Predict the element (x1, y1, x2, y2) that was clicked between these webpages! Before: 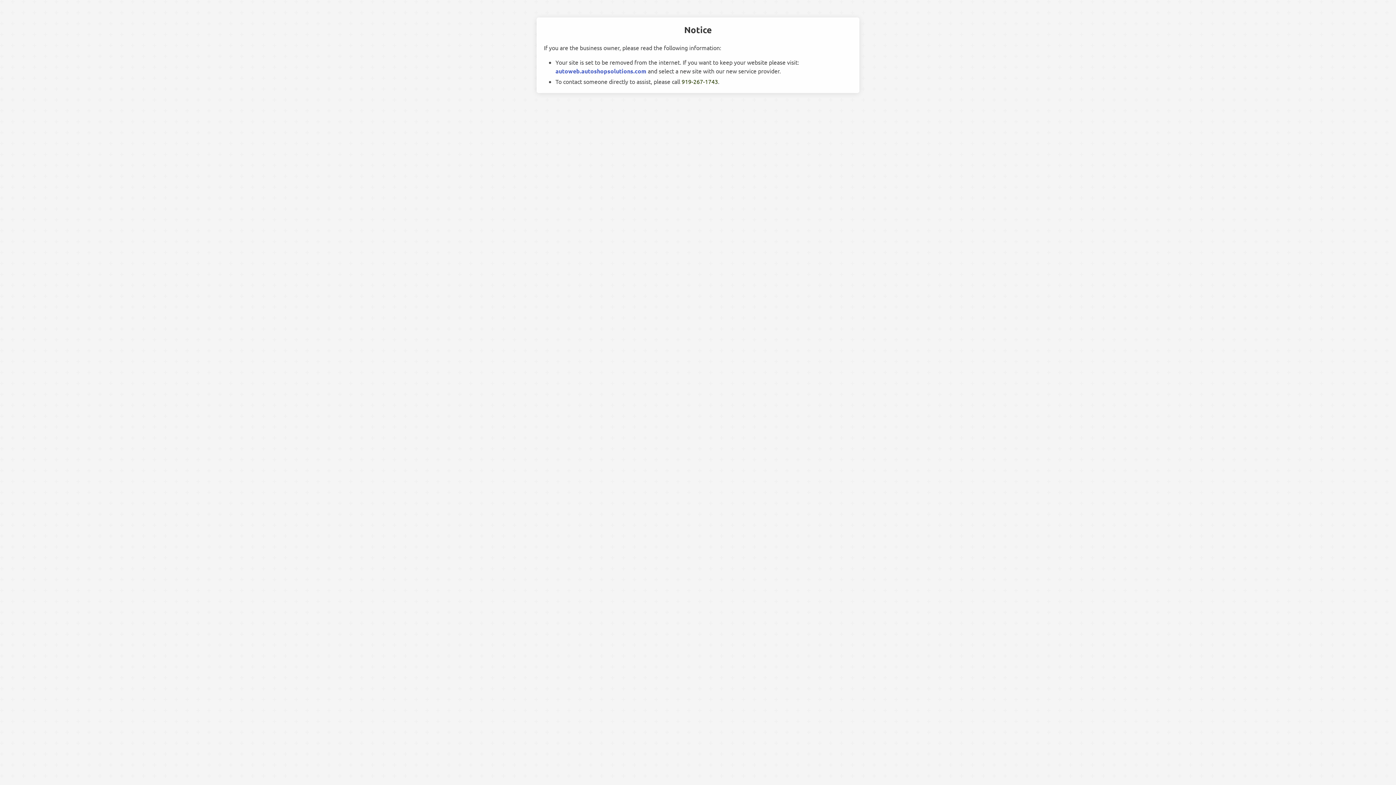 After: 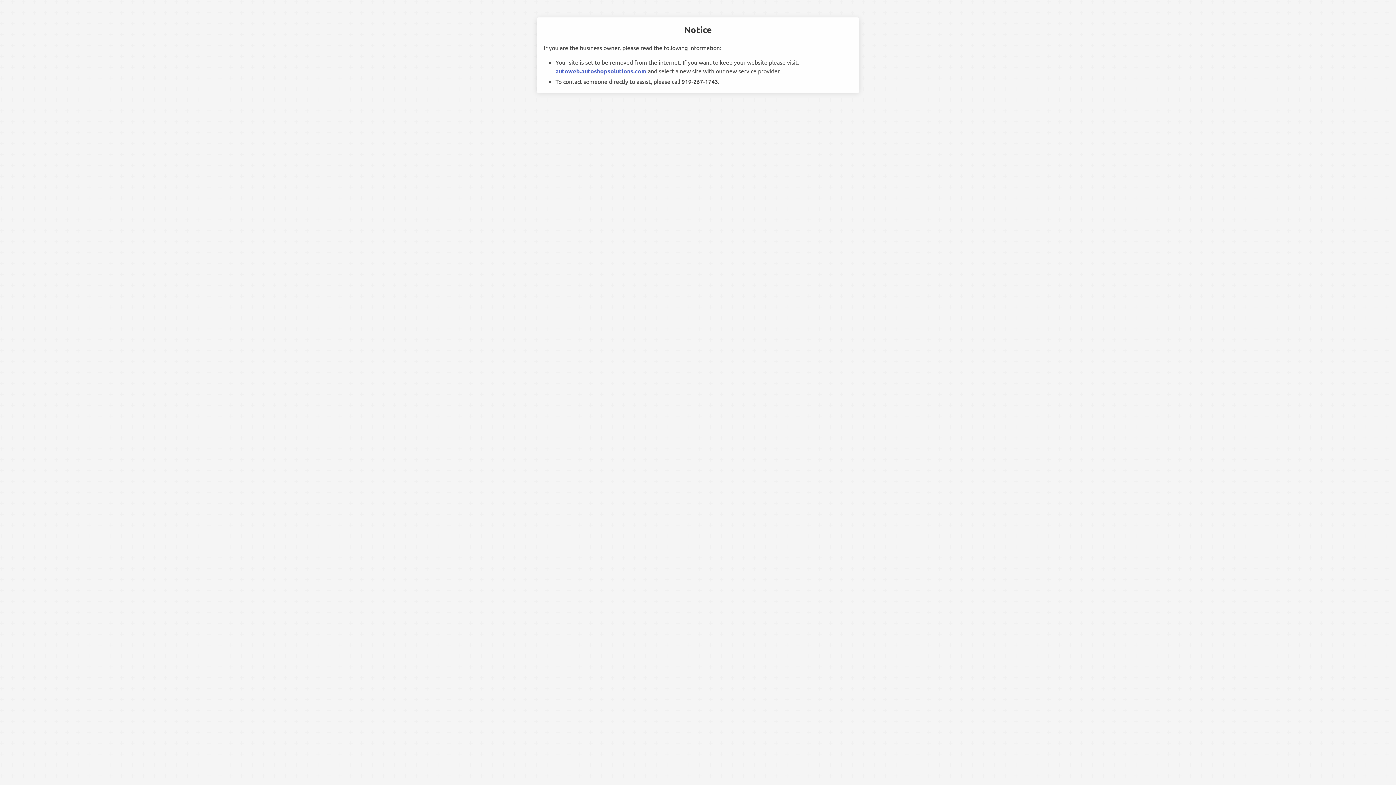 Action: bbox: (681, 77, 718, 85) label: 919-267-1743